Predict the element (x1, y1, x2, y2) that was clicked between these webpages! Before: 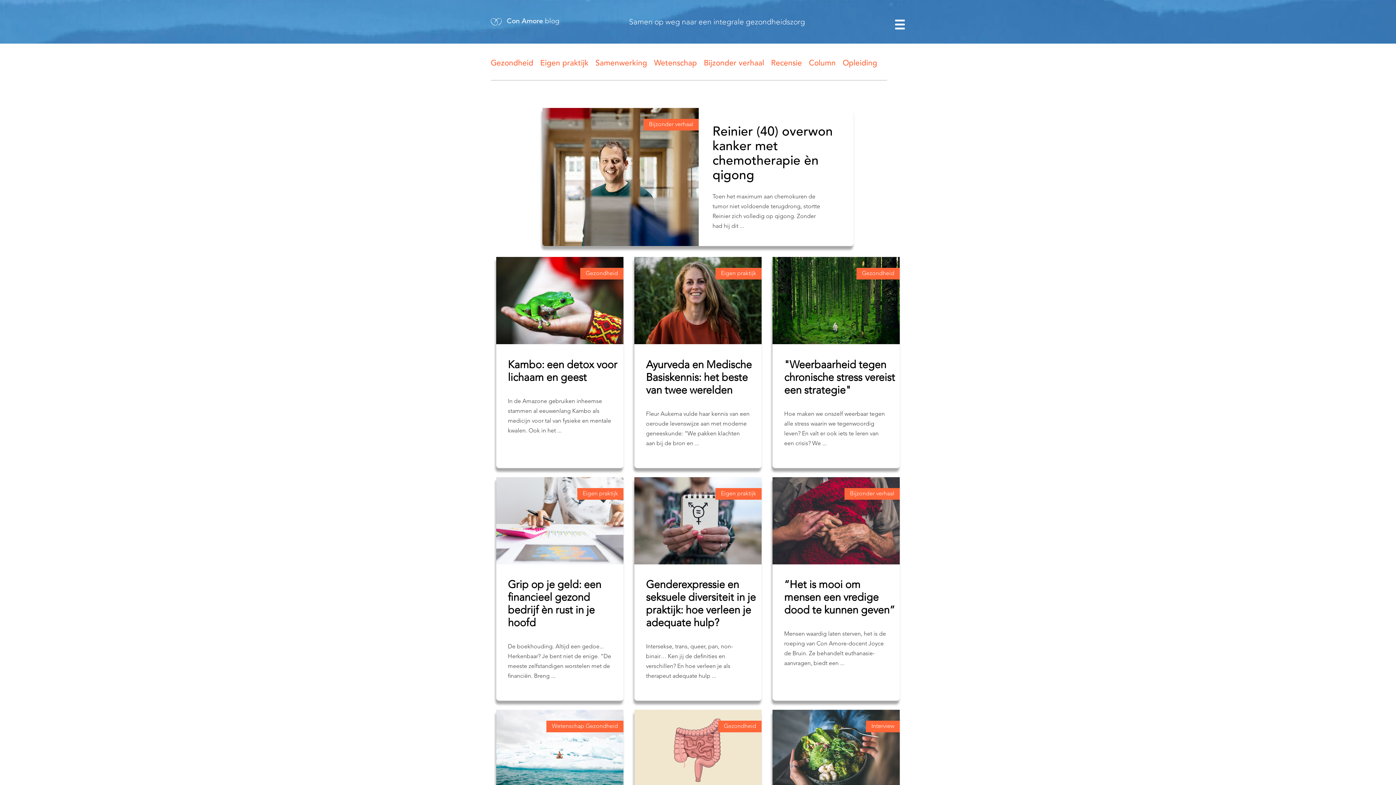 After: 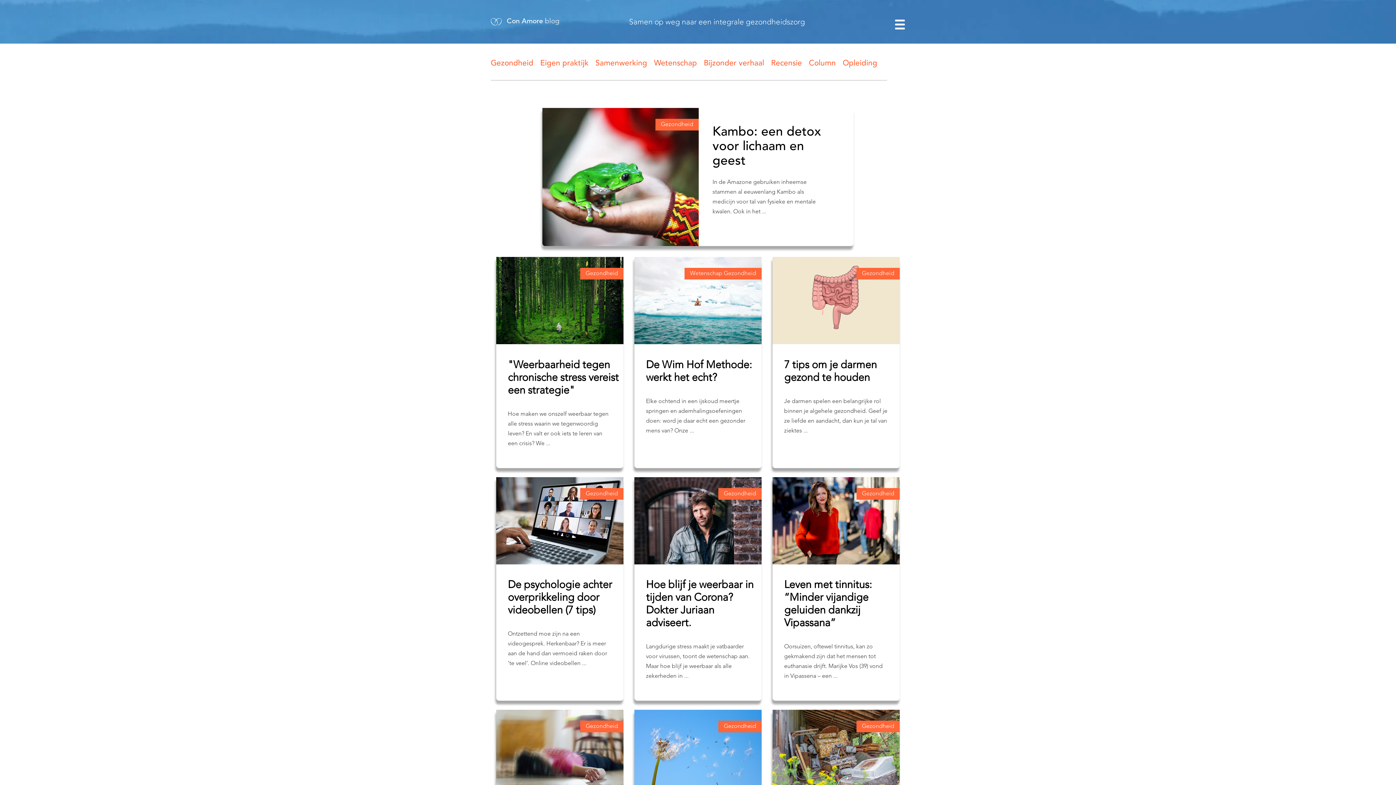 Action: label: Gezondheid bbox: (490, 59, 533, 74)